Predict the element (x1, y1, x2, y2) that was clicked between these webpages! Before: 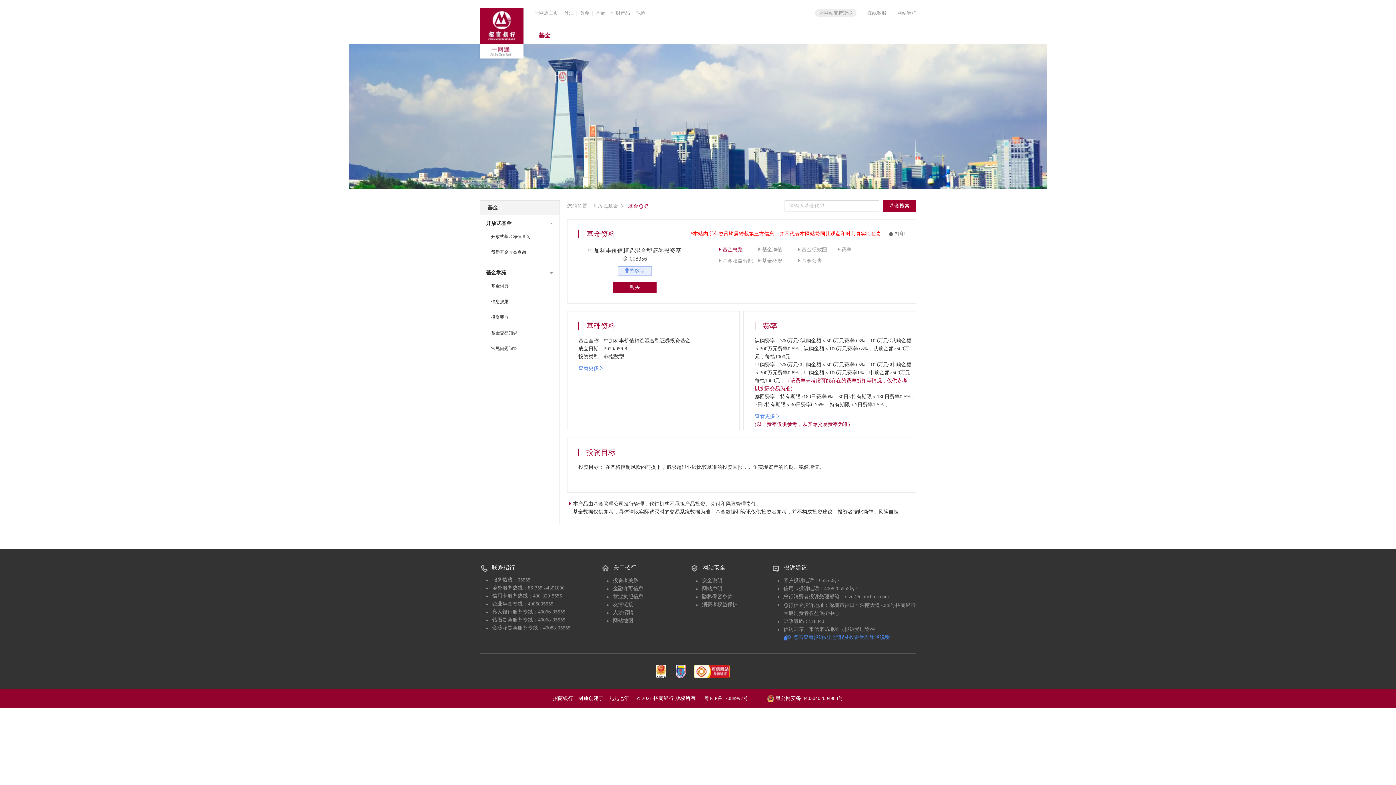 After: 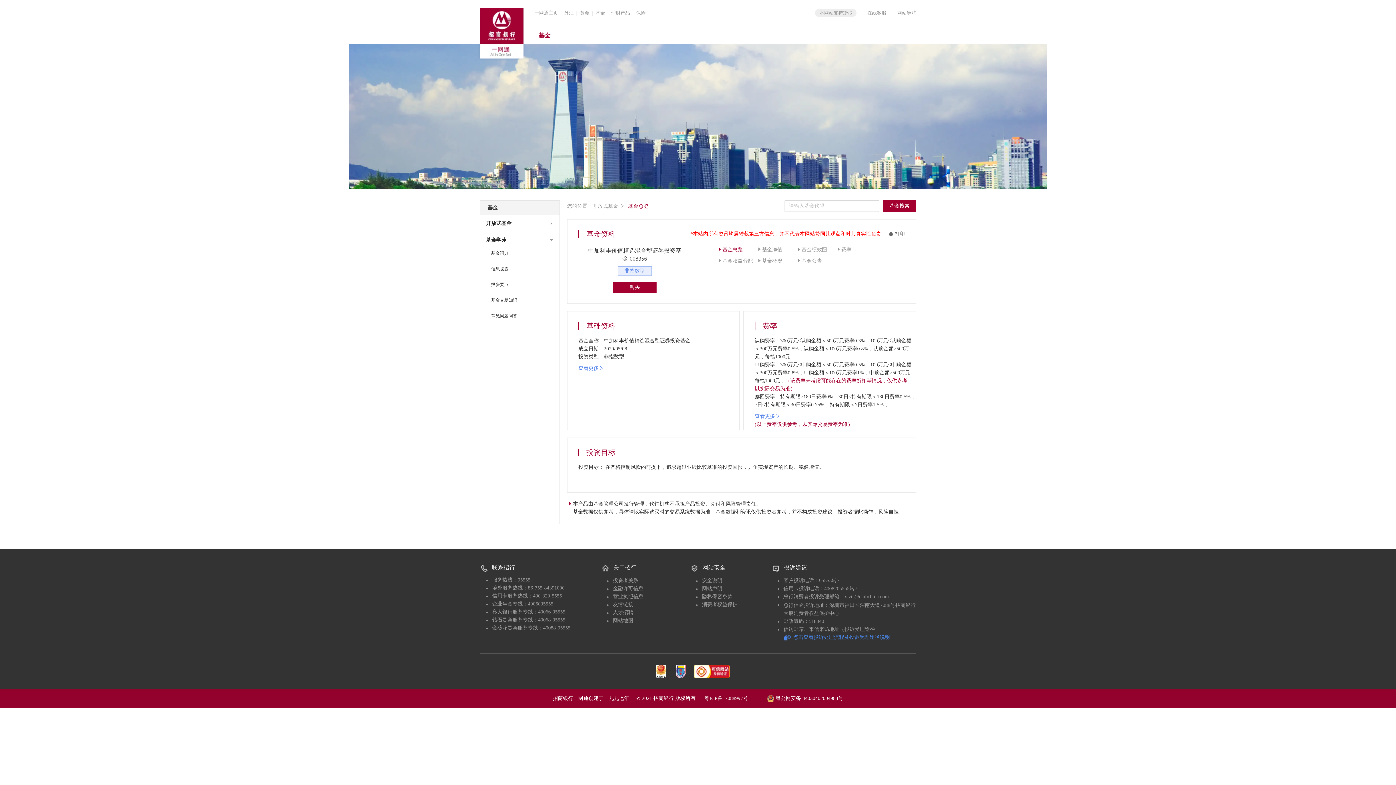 Action: bbox: (480, 215, 559, 232) label: 开放式基金